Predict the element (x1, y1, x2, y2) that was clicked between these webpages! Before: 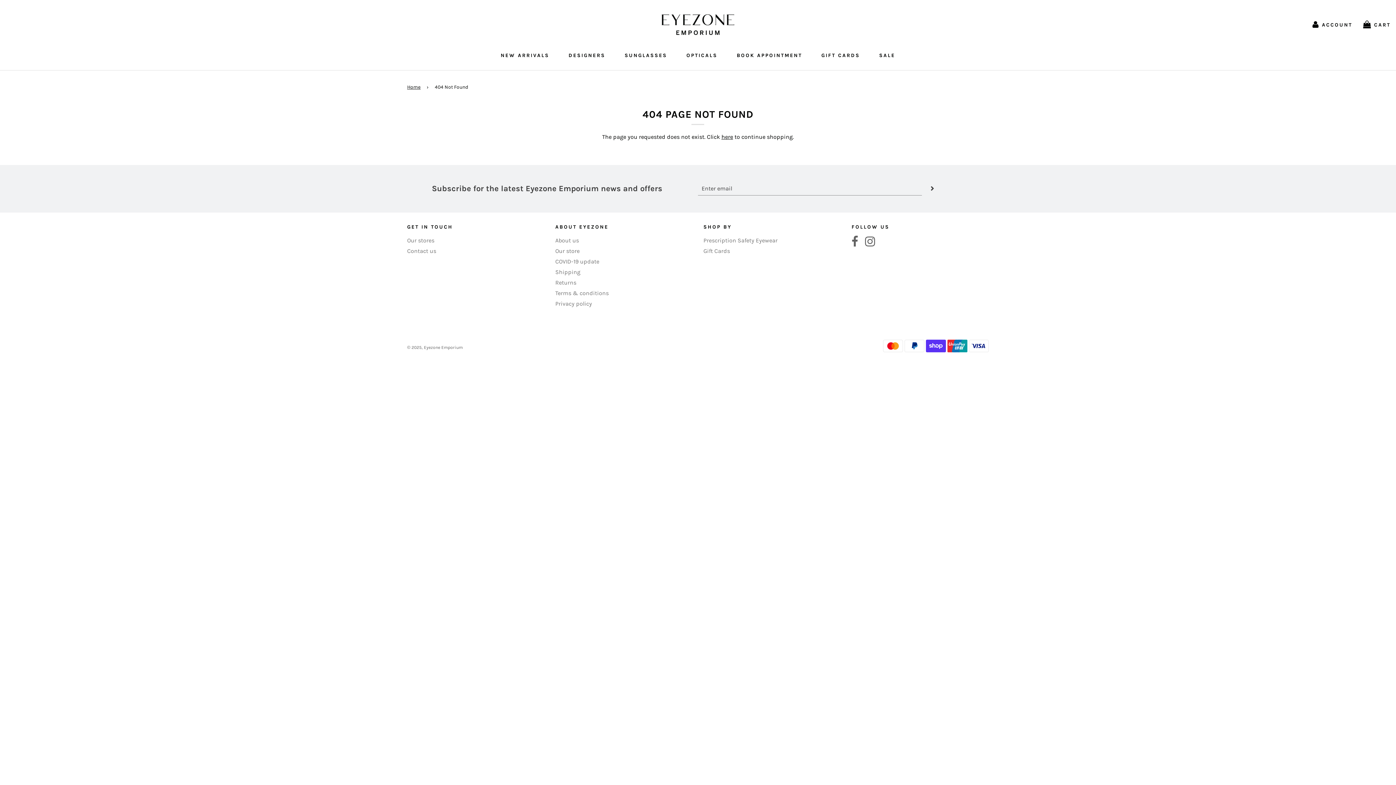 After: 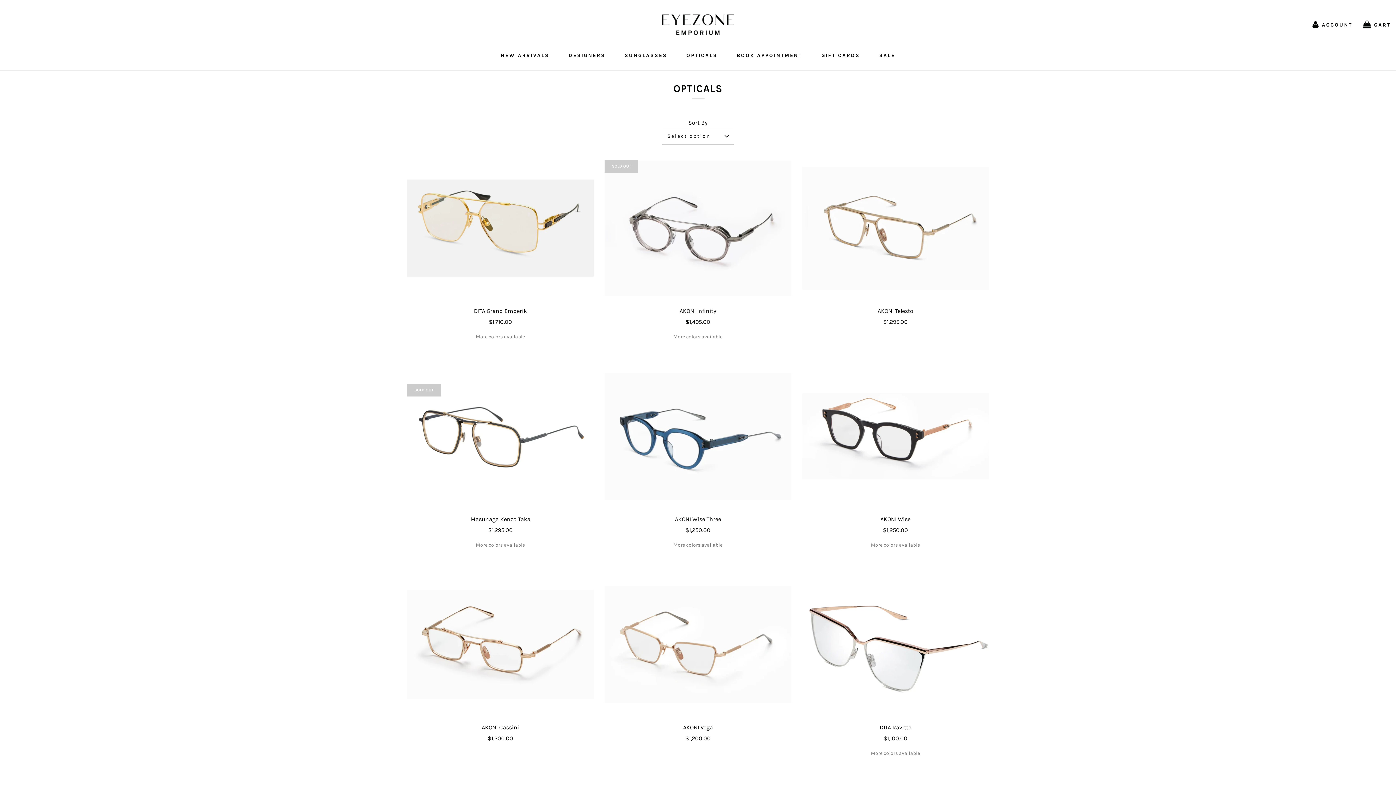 Action: bbox: (677, 47, 726, 63) label: OPTICALS